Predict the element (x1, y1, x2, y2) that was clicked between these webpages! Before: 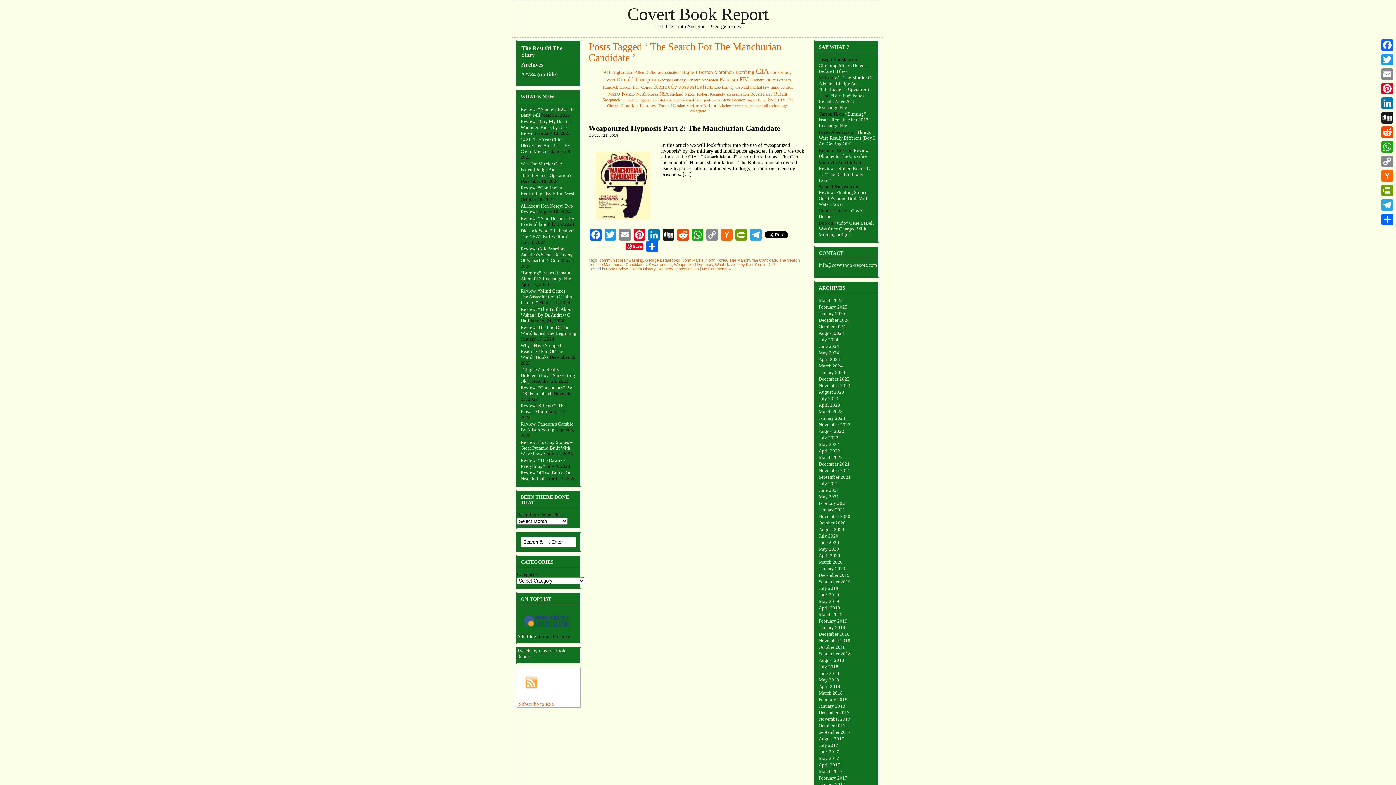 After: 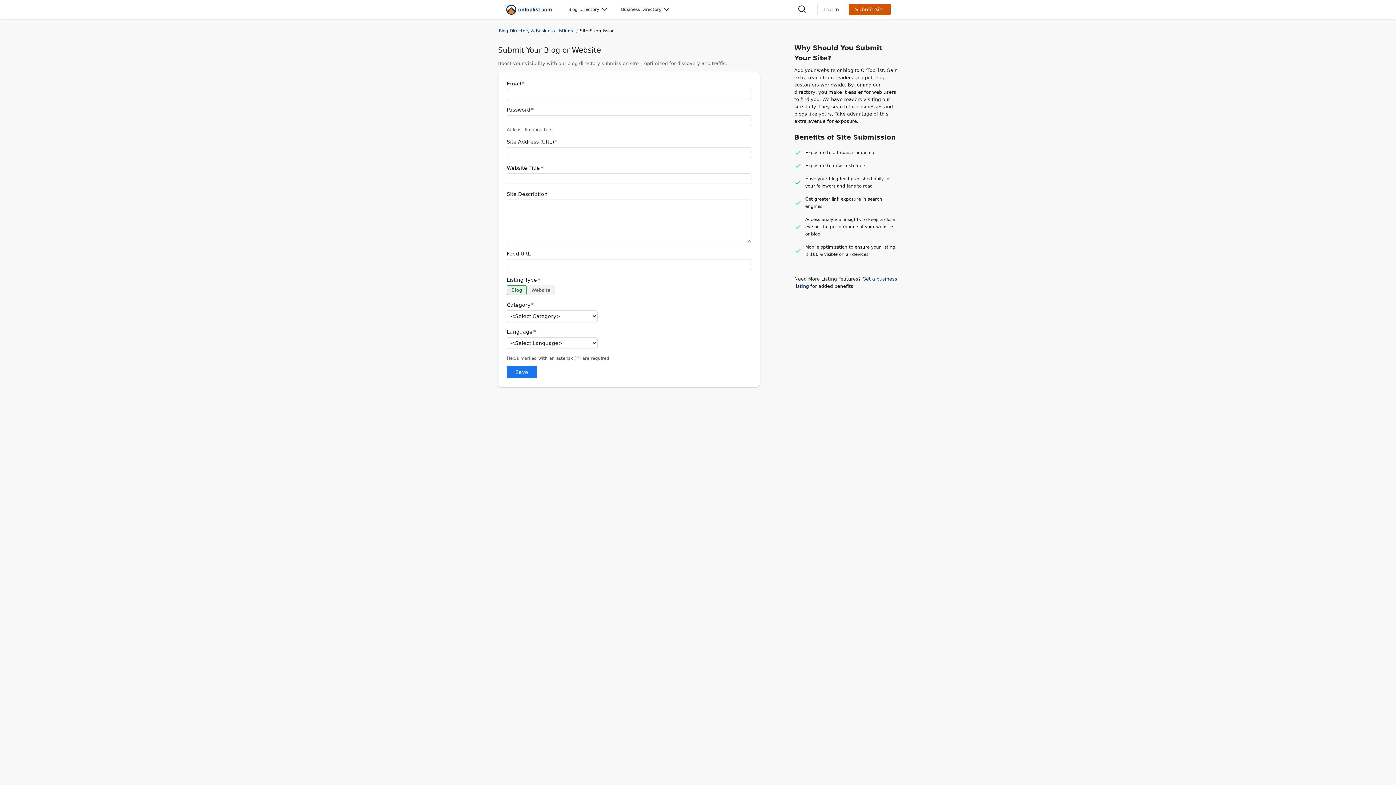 Action: bbox: (517, 634, 536, 639) label: Add blog